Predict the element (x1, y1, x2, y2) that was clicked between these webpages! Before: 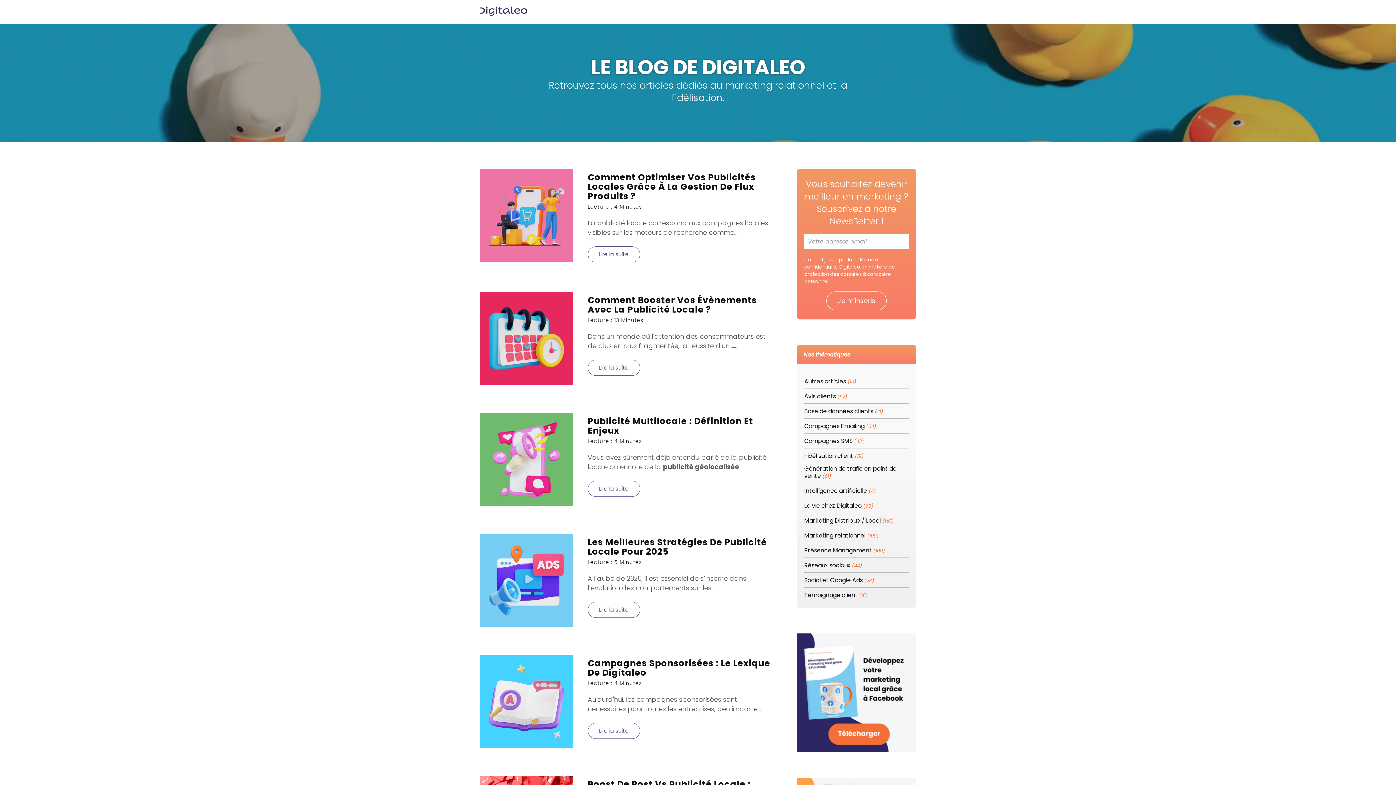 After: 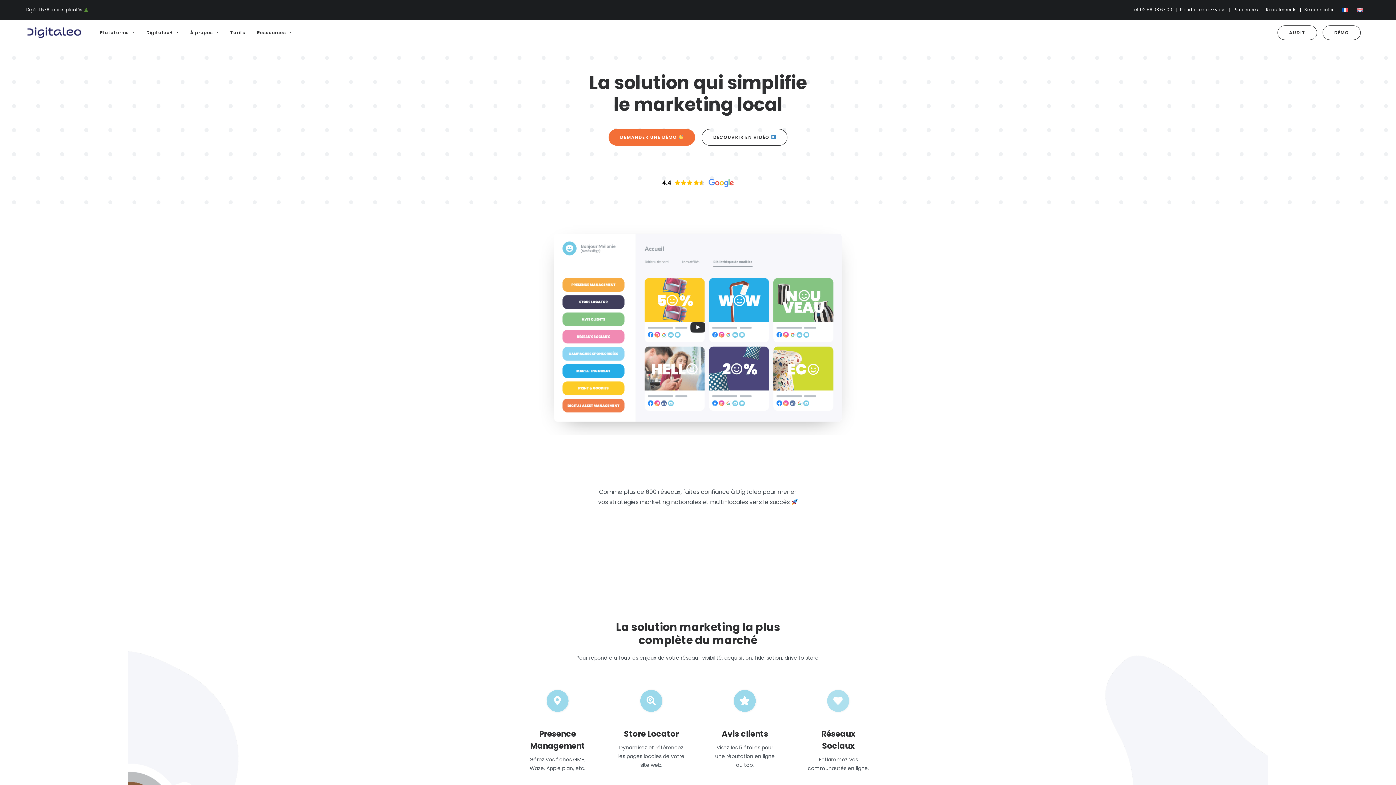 Action: bbox: (480, 7, 527, 13)